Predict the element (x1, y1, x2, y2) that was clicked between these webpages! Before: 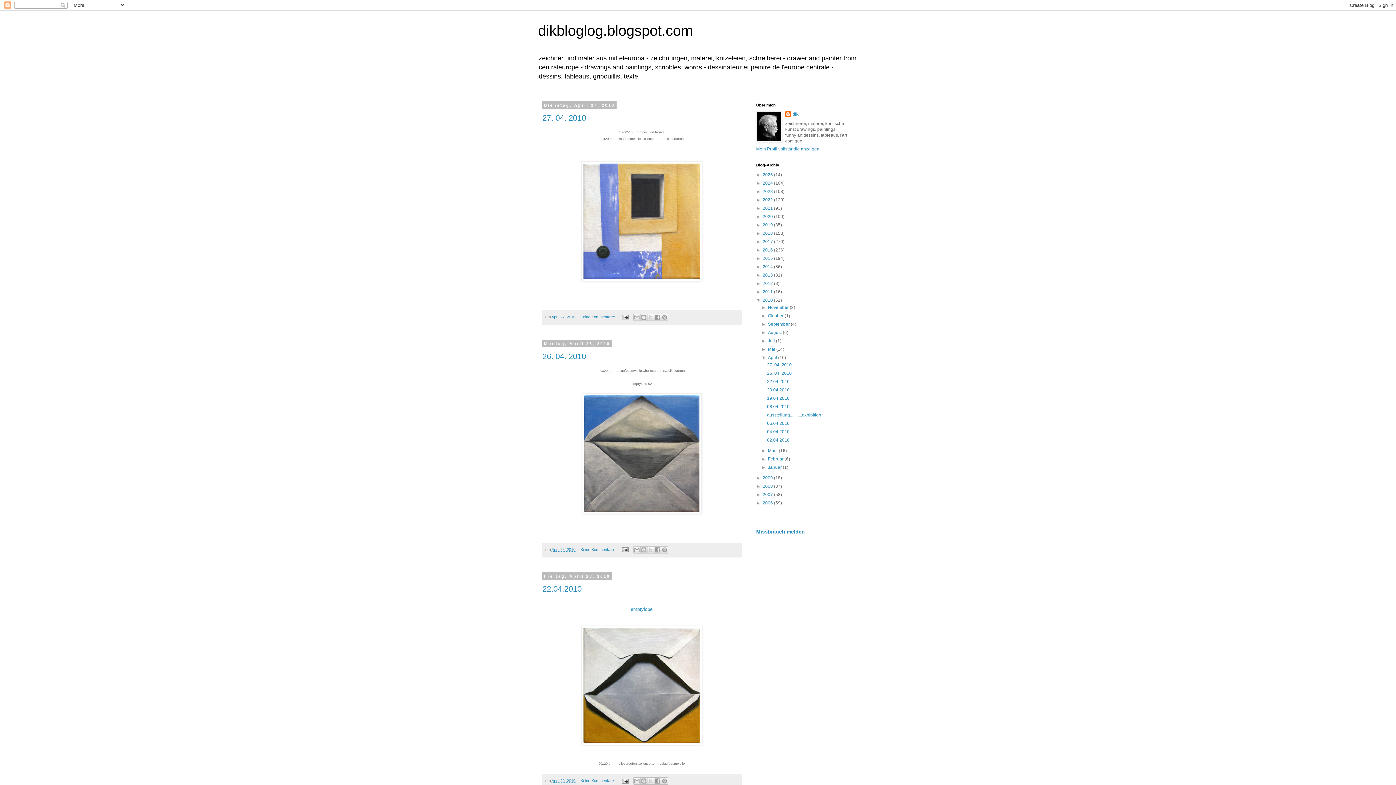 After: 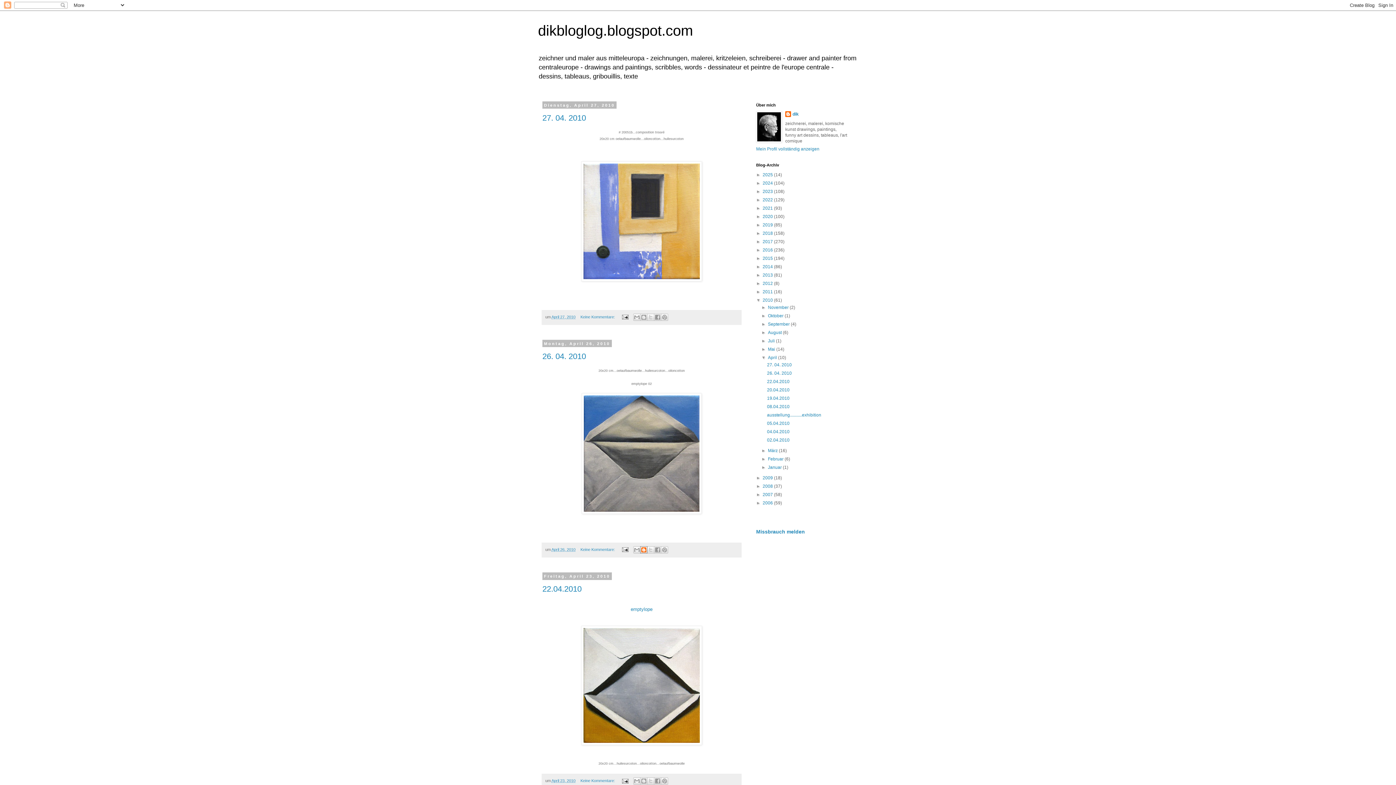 Action: label: BlogThis! bbox: (640, 546, 647, 553)